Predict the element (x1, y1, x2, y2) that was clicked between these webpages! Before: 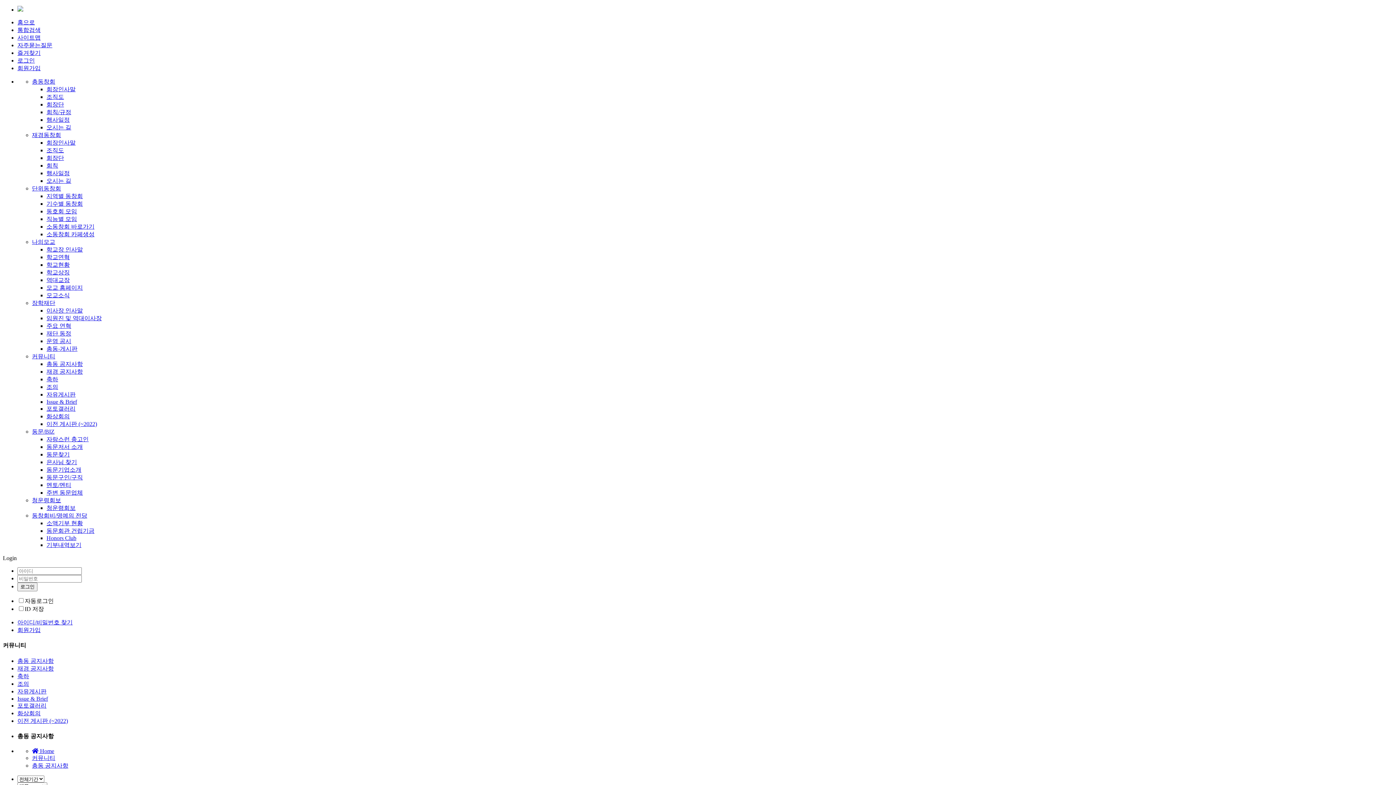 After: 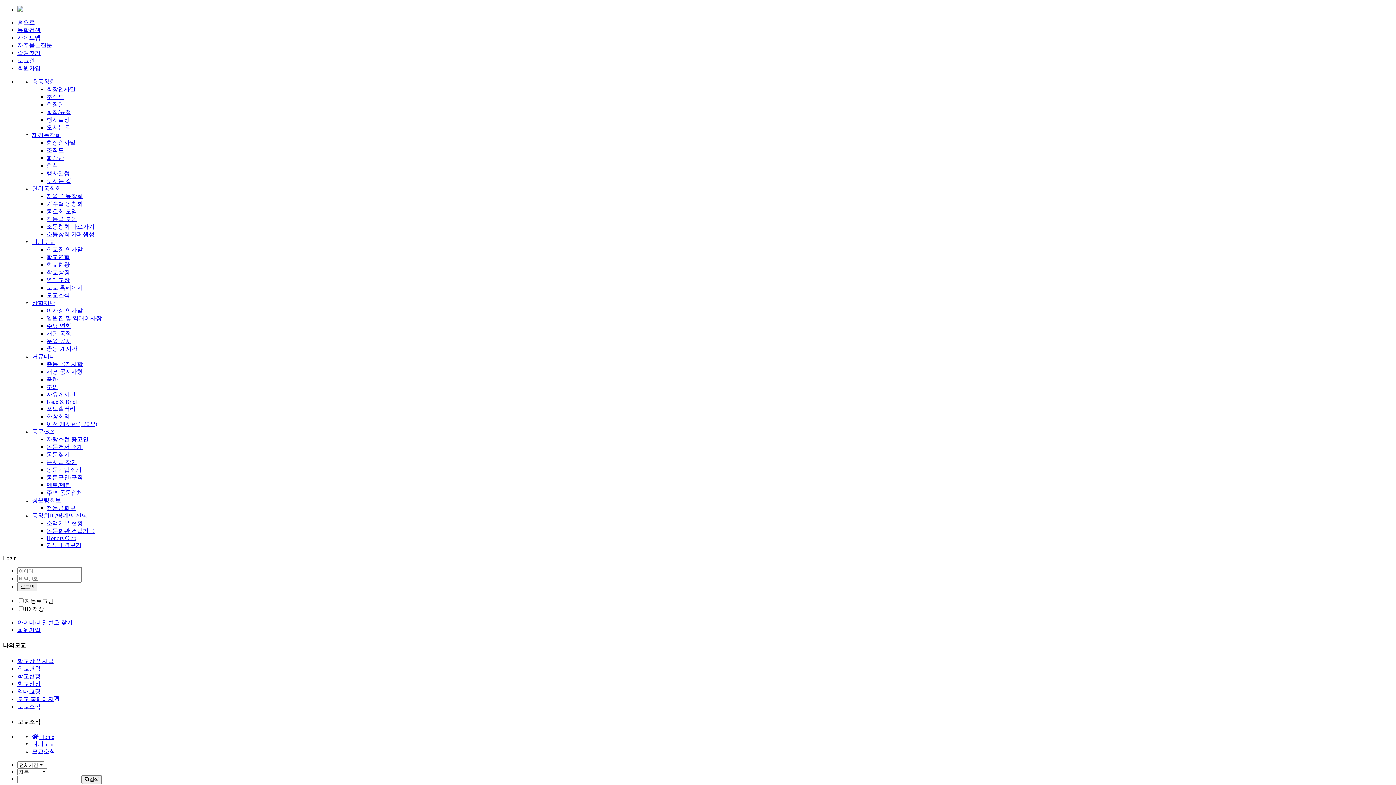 Action: bbox: (46, 292, 69, 298) label: 모교소식